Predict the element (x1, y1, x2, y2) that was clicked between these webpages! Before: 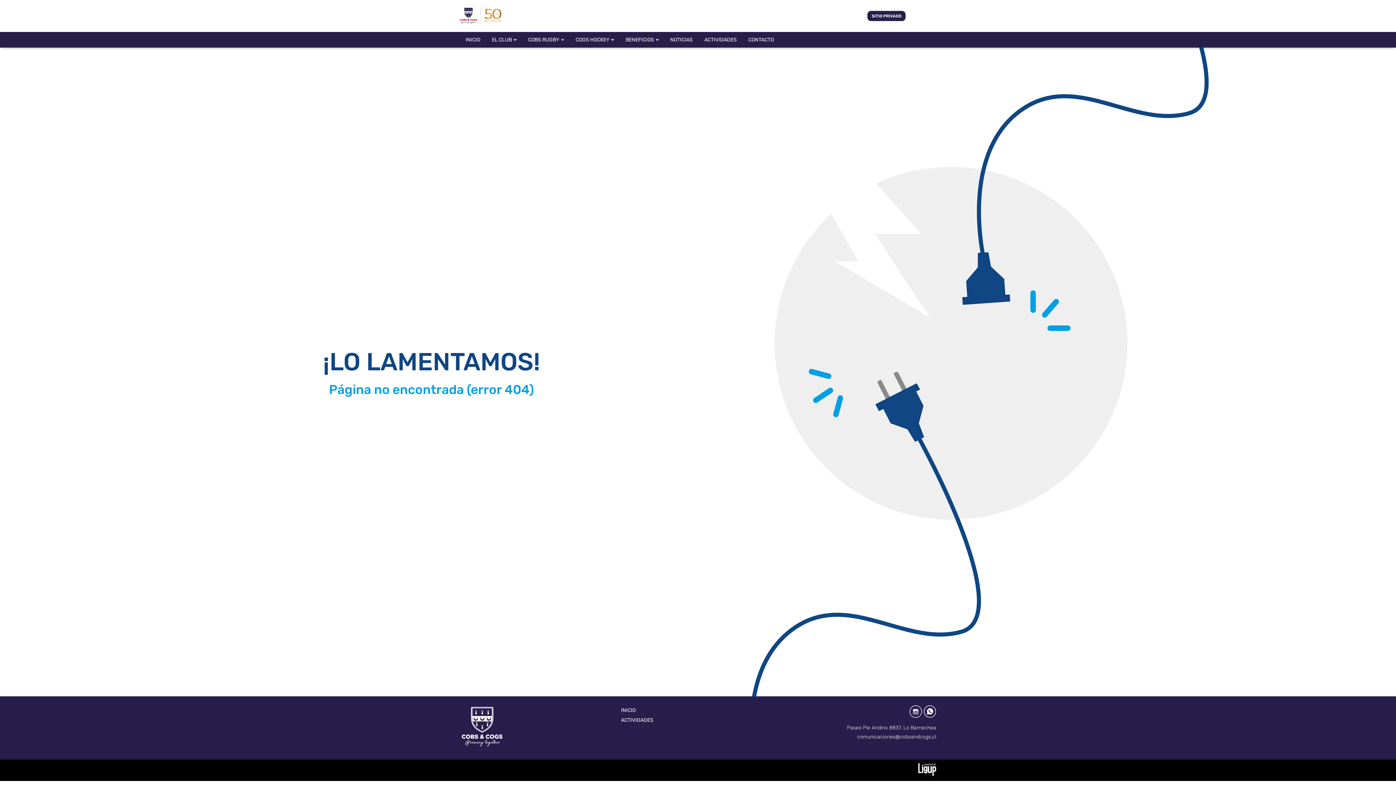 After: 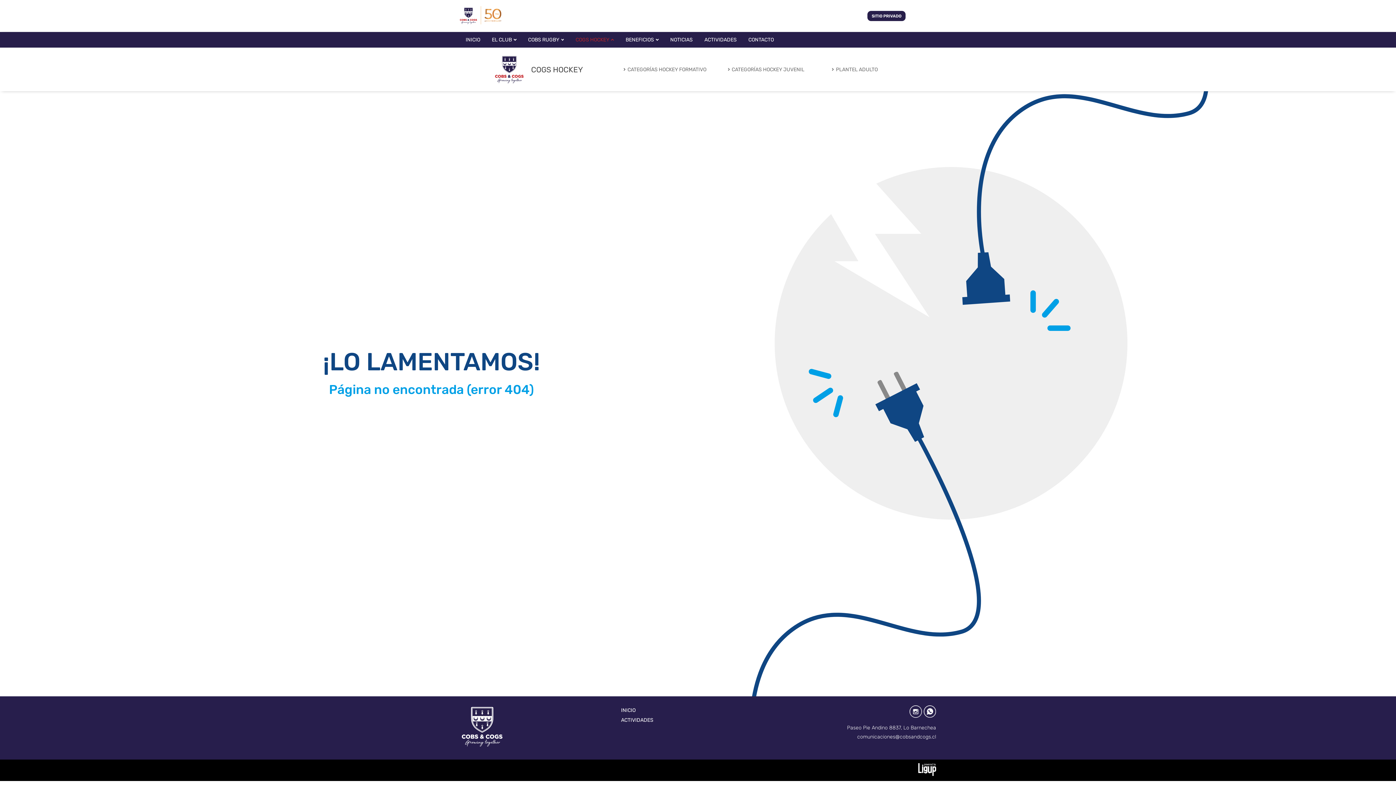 Action: label: COGS HOCKEY bbox: (569, 33, 619, 45)